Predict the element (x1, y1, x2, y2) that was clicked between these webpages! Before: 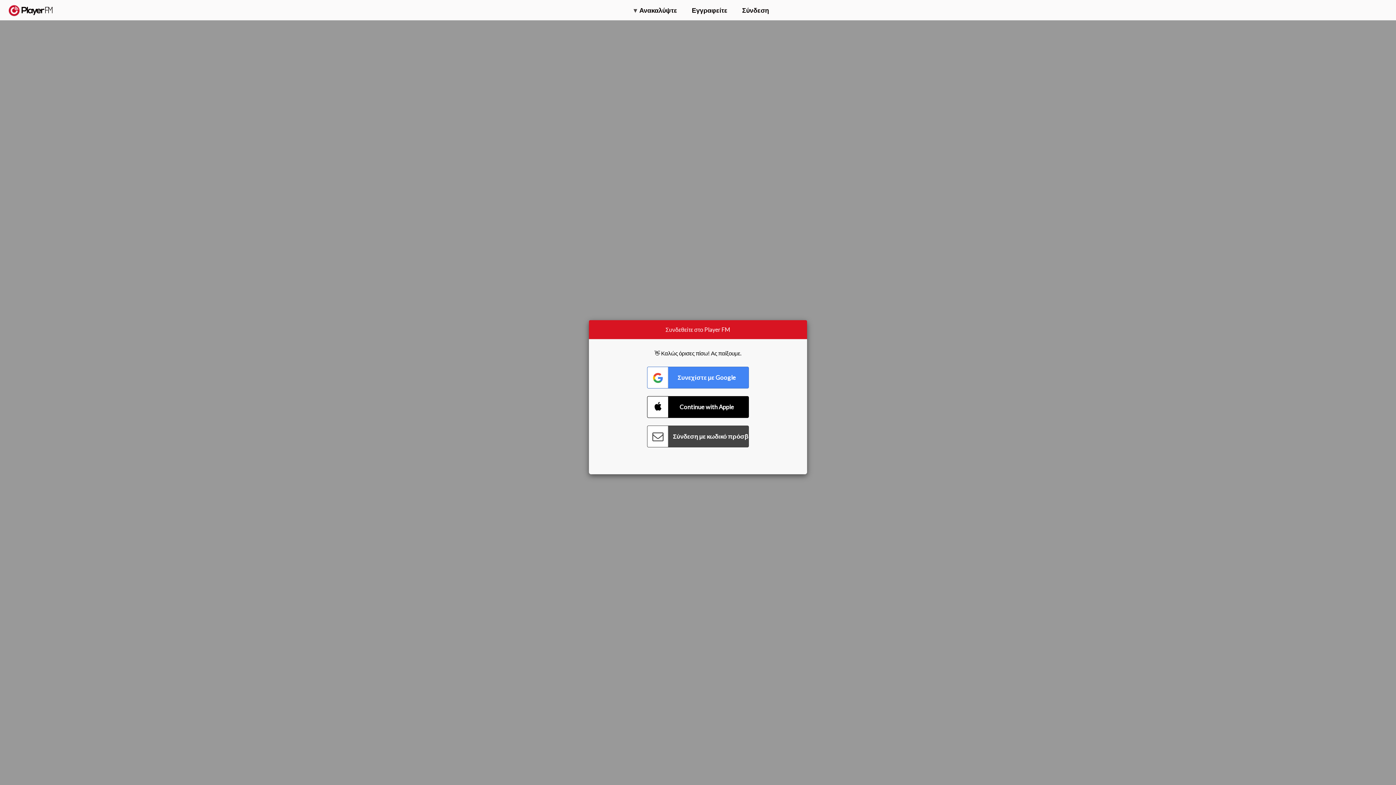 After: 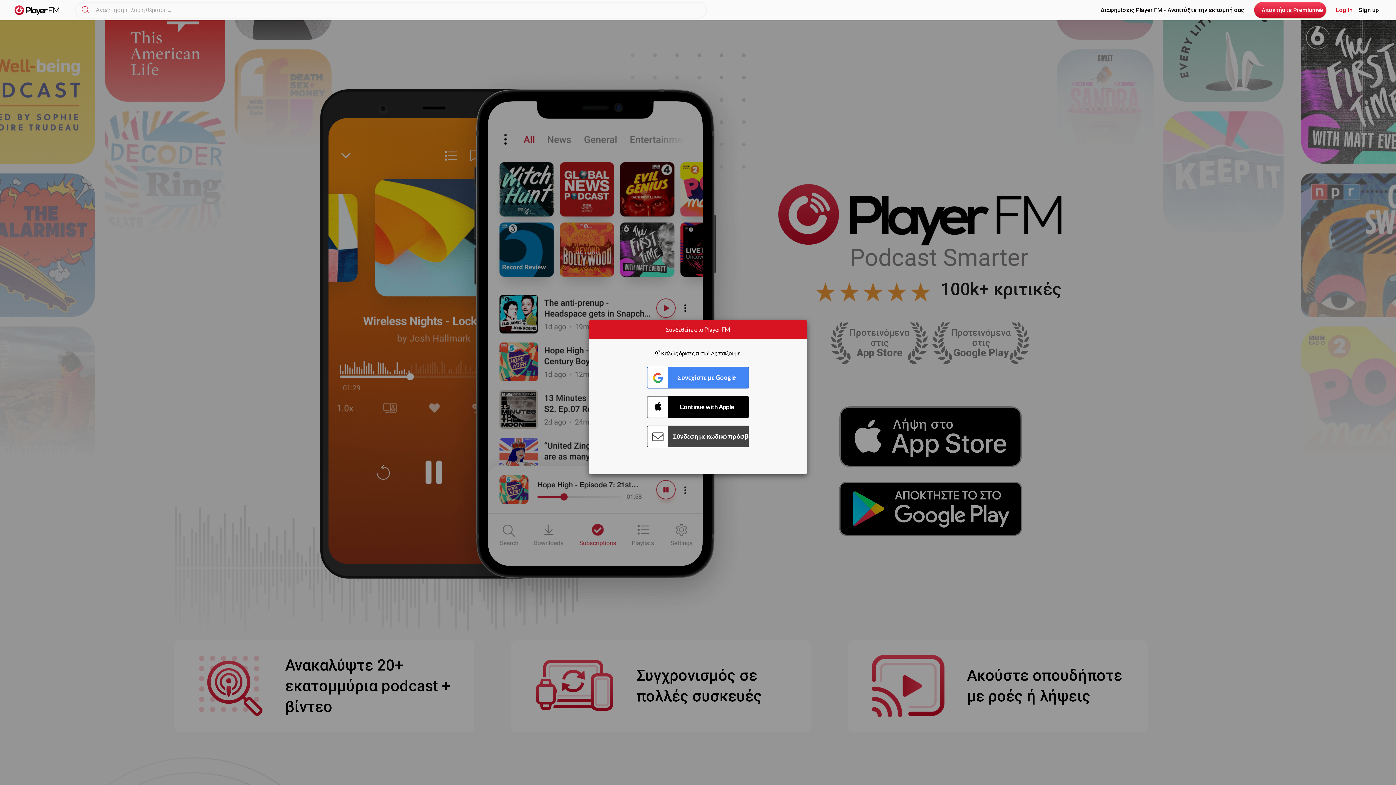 Action: label:   bbox: (8, 5, 52, 15)